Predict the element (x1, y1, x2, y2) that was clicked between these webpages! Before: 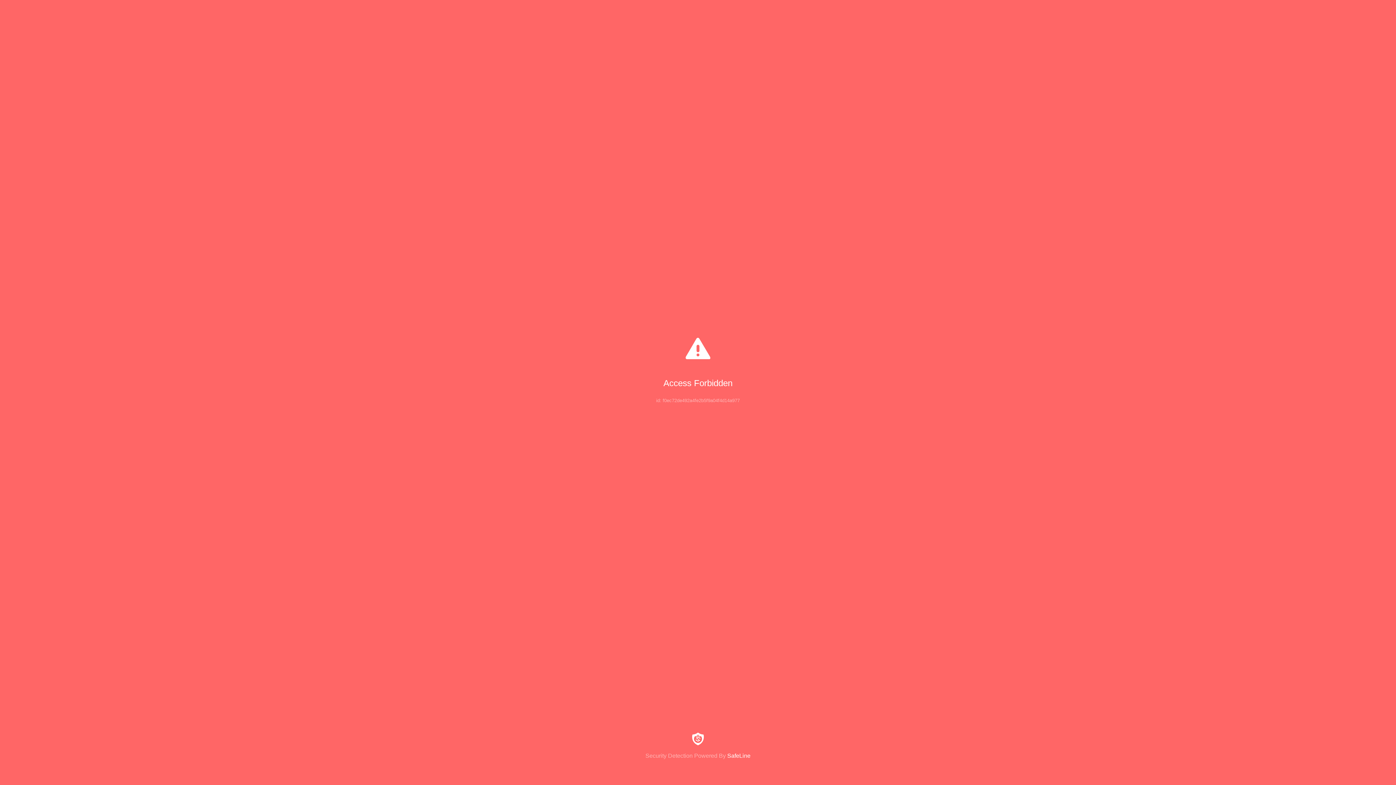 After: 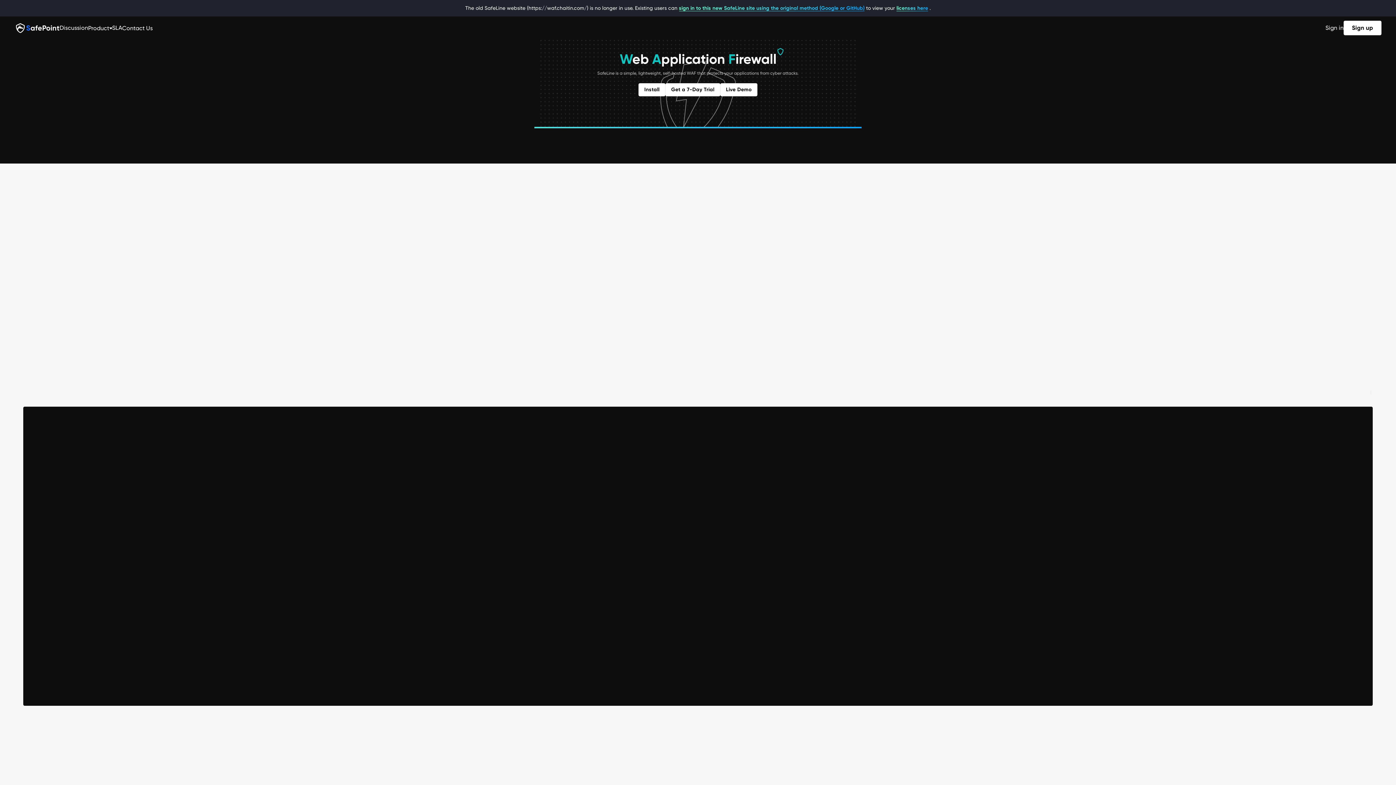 Action: label: Security Detection Powered By SafeLine bbox: (0, 733, 1396, 759)